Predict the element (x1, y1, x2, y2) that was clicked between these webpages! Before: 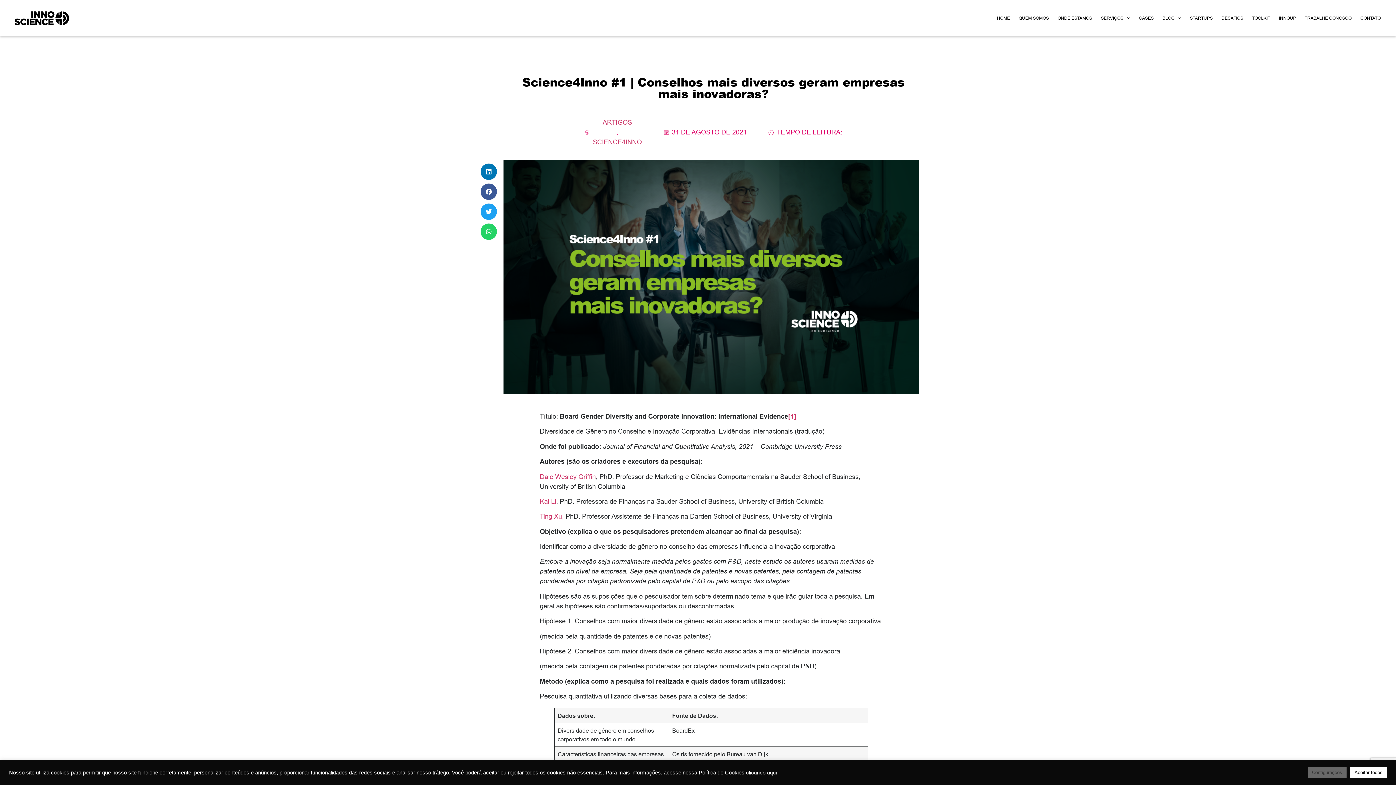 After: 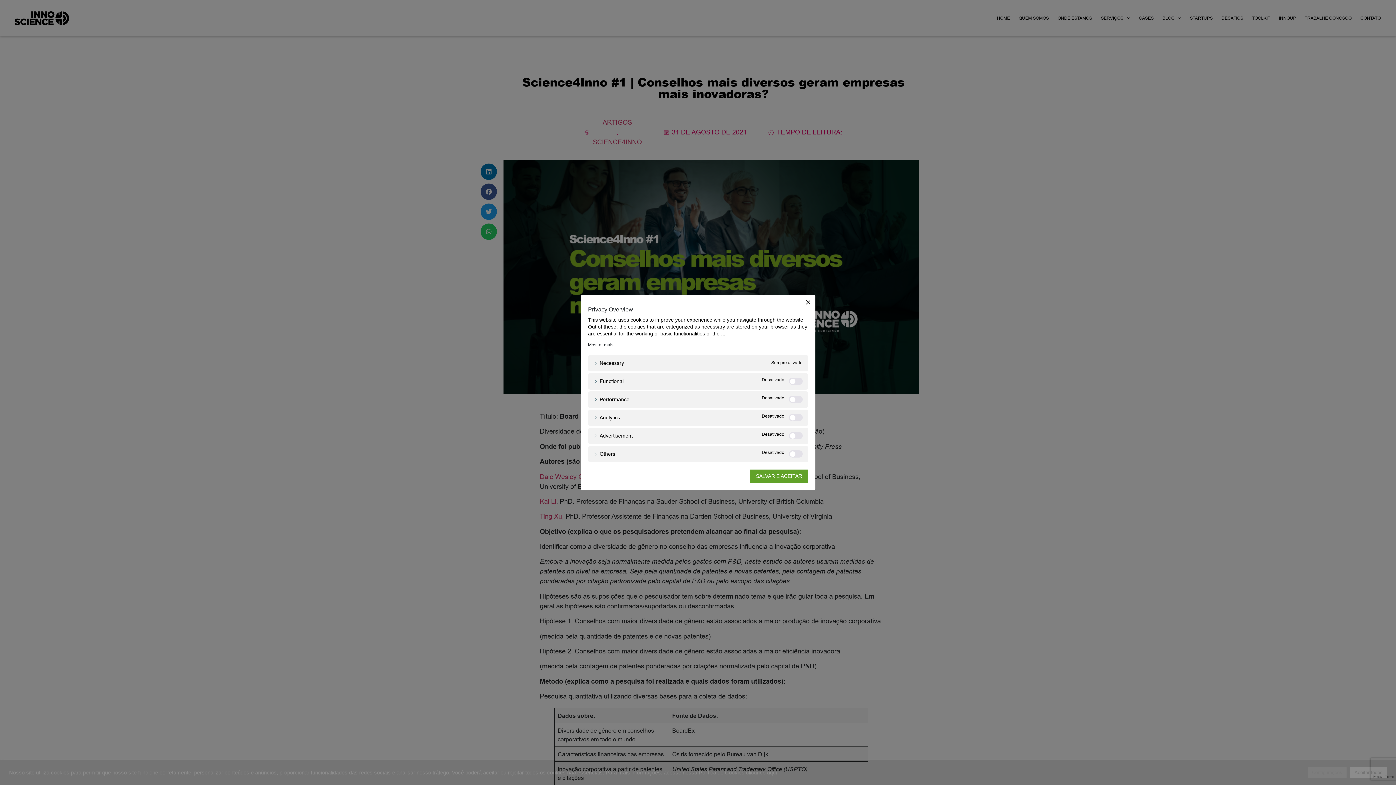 Action: bbox: (1308, 767, 1346, 778) label: Configurações